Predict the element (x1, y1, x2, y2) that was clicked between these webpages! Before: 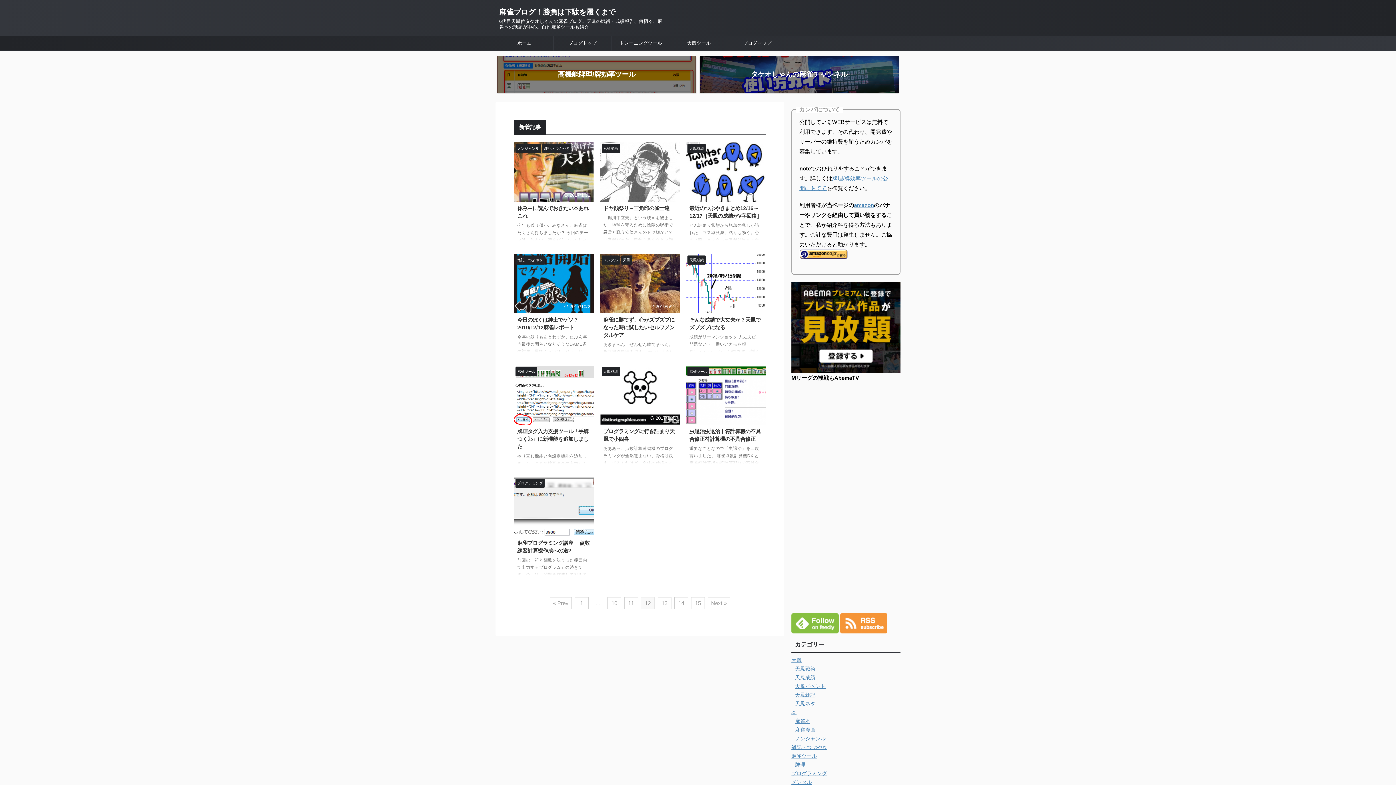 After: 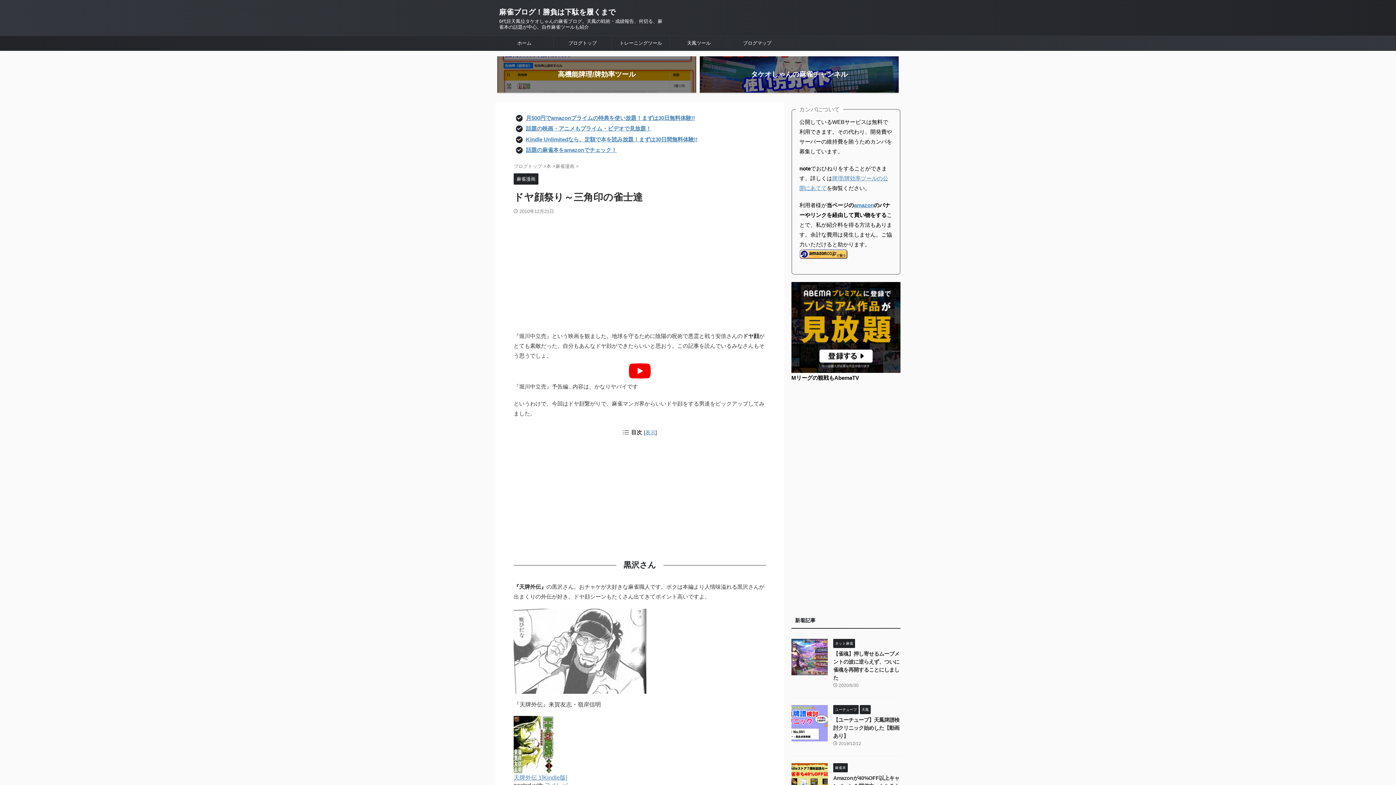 Action: bbox: (603, 205, 669, 211) label: ドヤ顔祭り～三角印の雀士達